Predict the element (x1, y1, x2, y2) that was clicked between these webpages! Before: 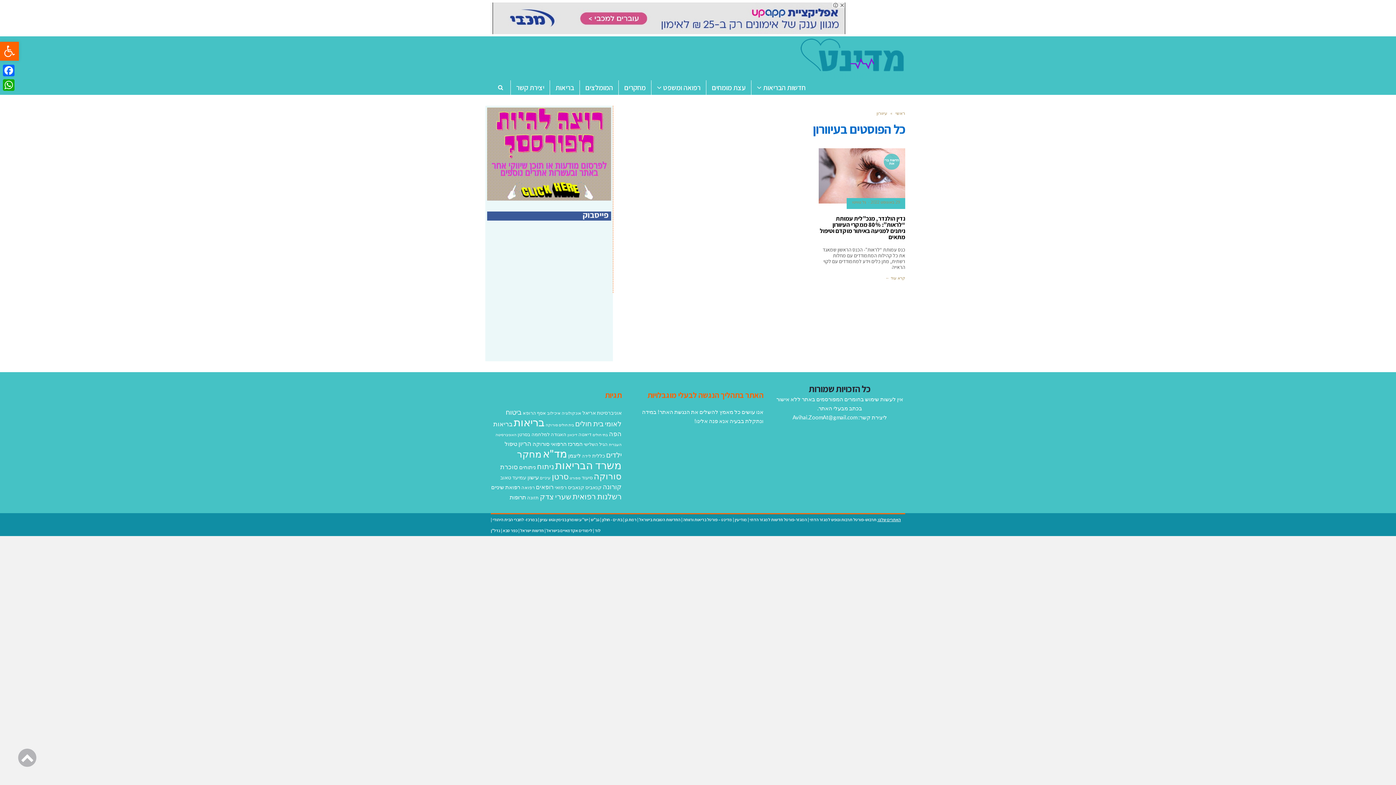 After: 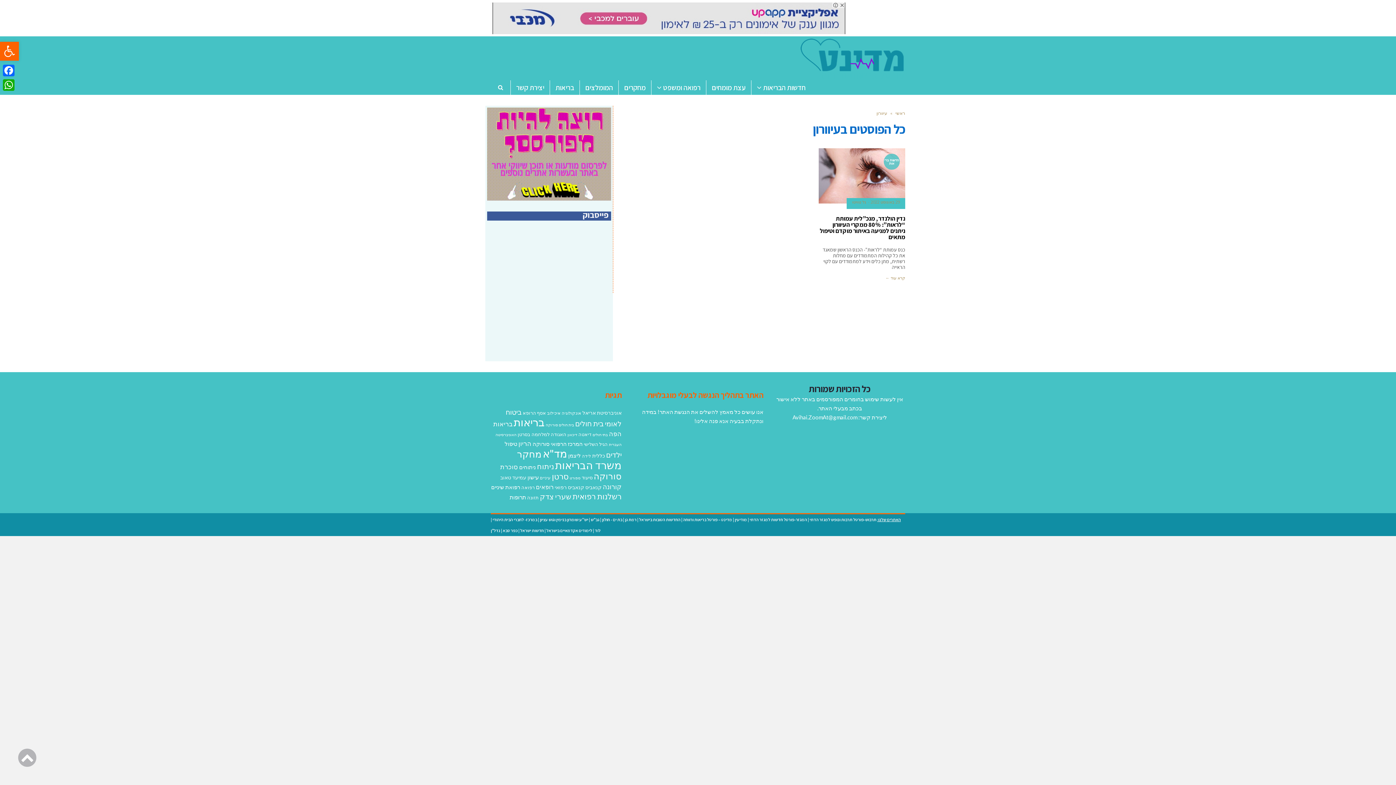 Action: label: גלילה לראש העמוד bbox: (18, 749, 36, 767)